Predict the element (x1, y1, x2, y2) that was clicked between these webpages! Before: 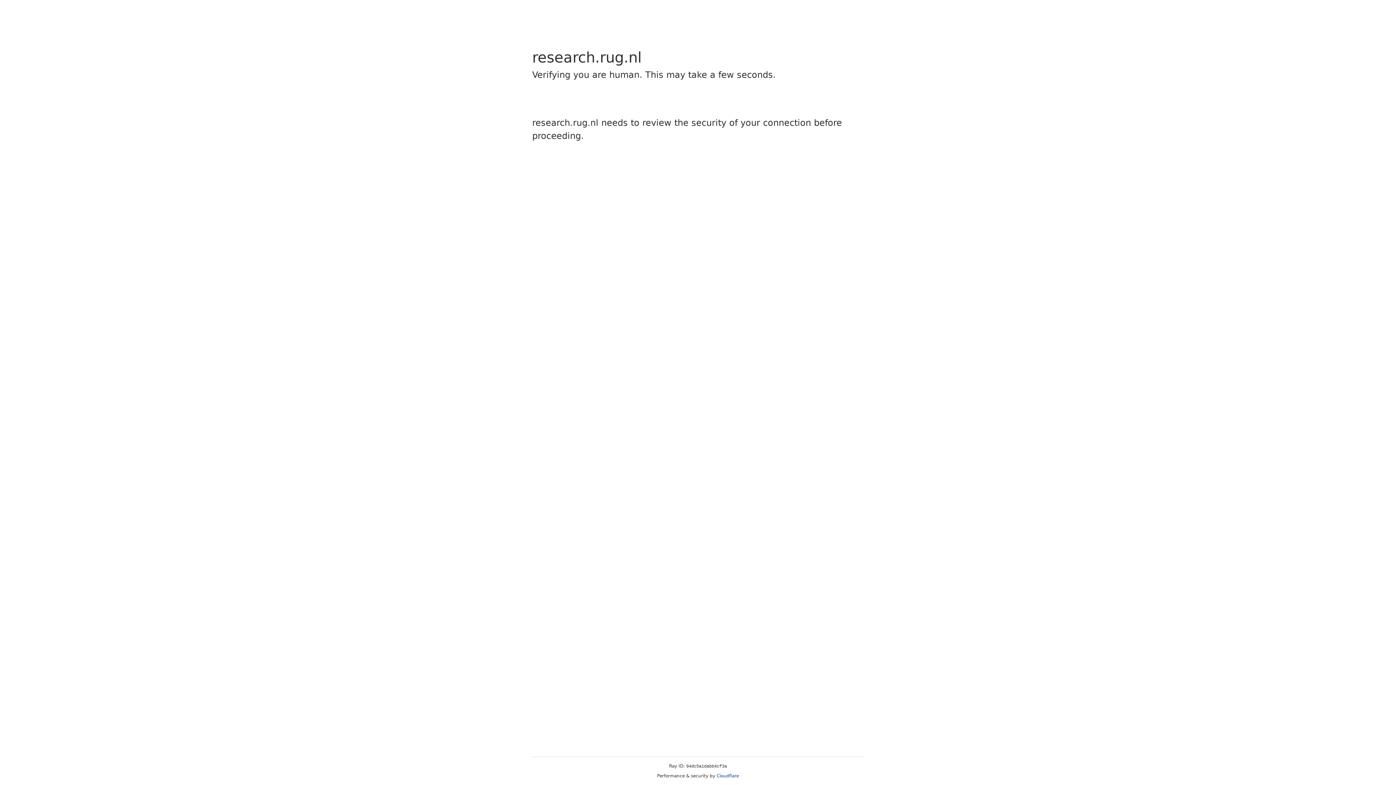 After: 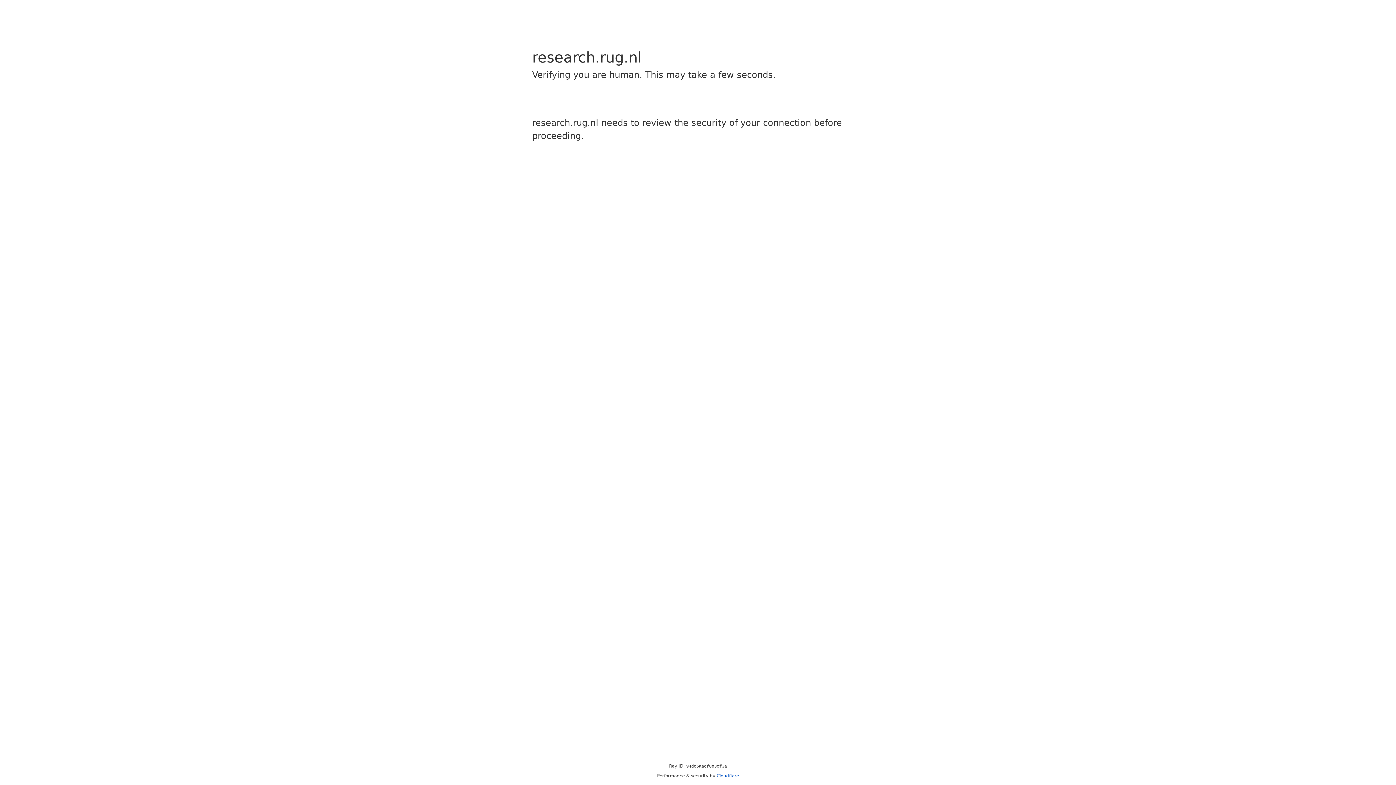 Action: bbox: (716, 773, 739, 778) label: Cloudflare